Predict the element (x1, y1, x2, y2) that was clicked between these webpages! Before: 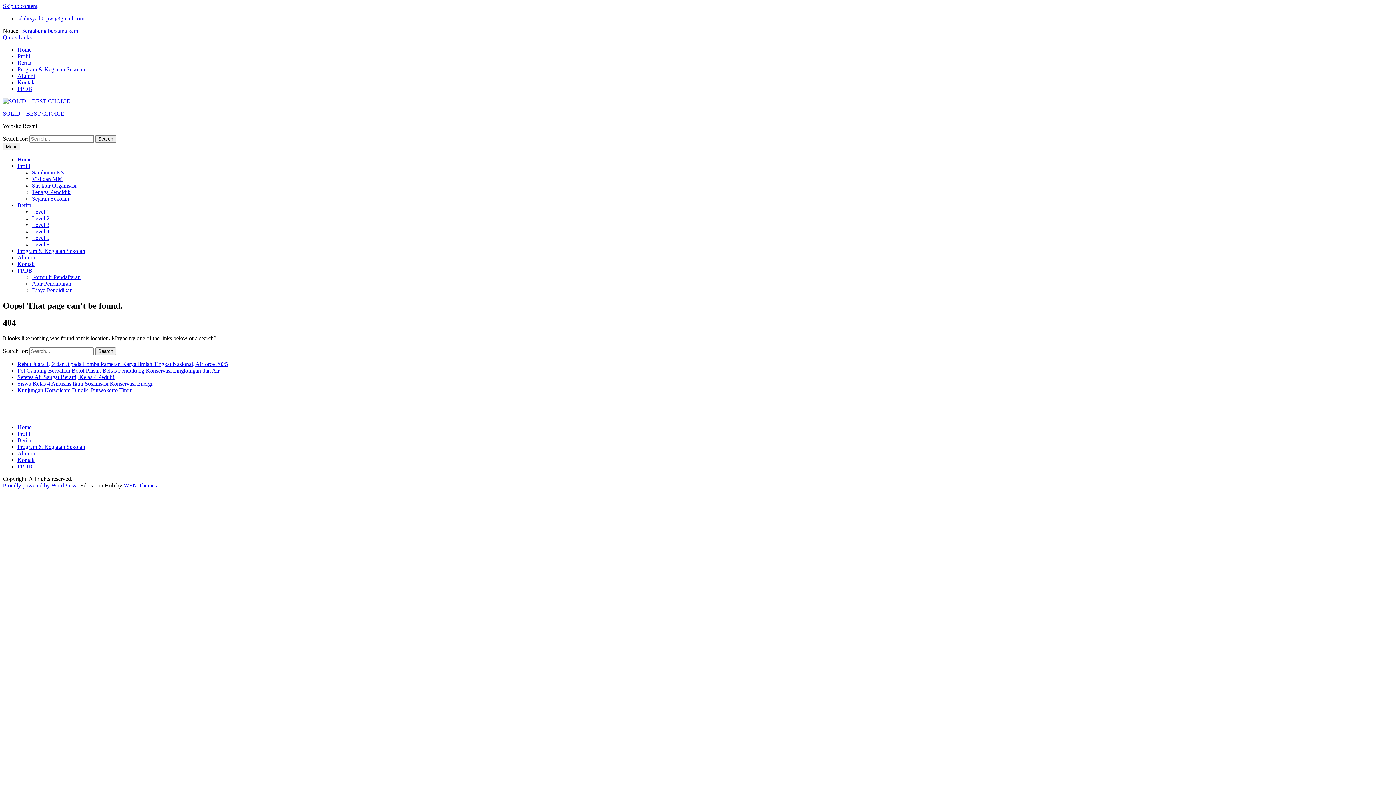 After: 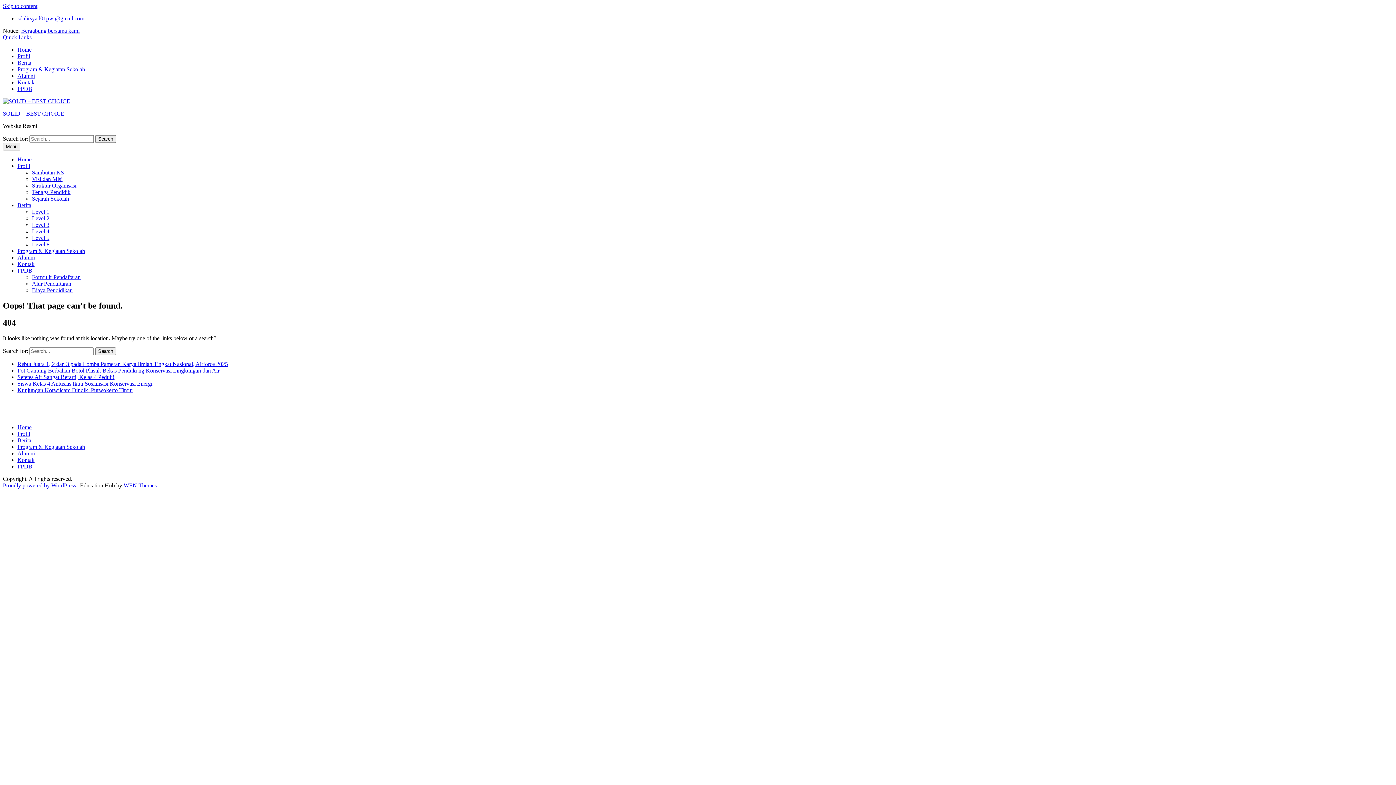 Action: bbox: (123, 482, 156, 488) label: WEN Themes